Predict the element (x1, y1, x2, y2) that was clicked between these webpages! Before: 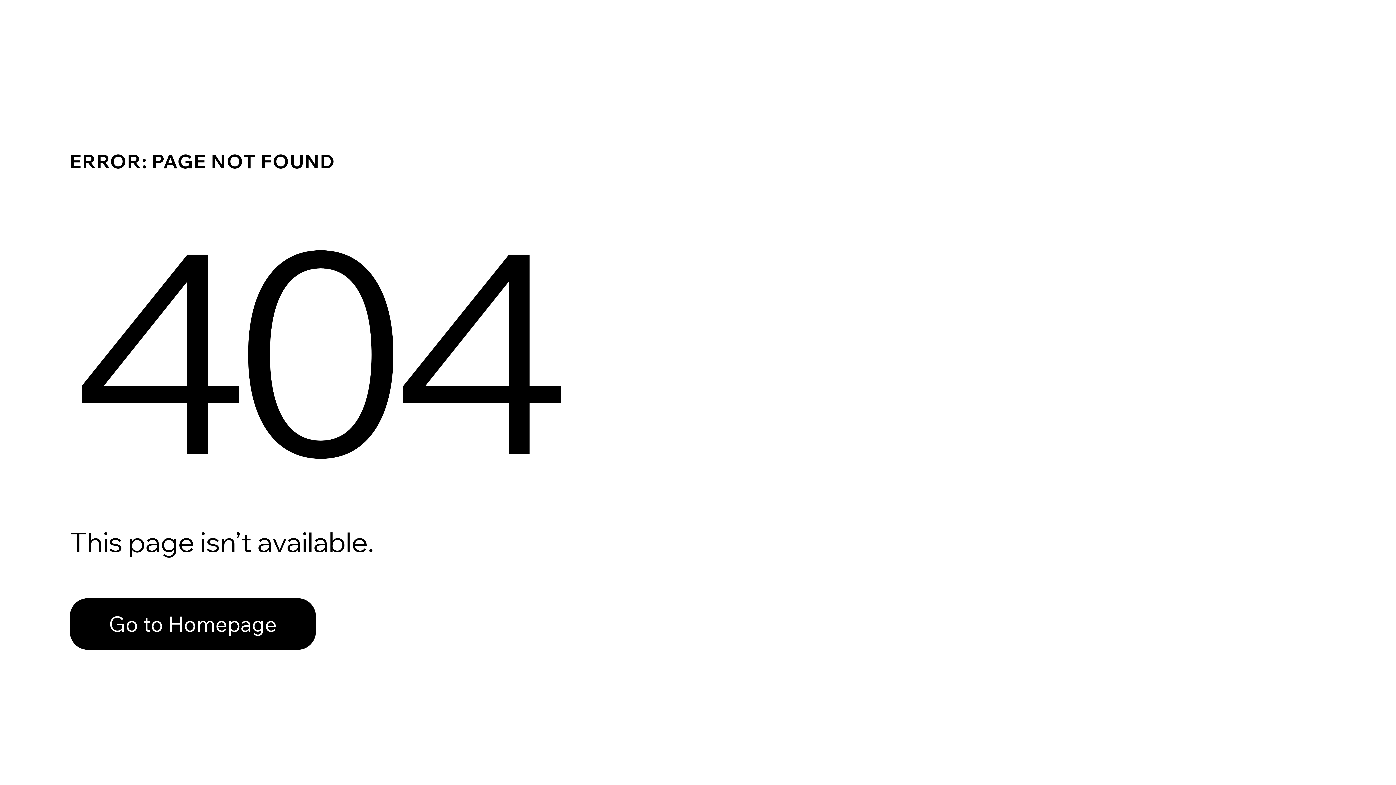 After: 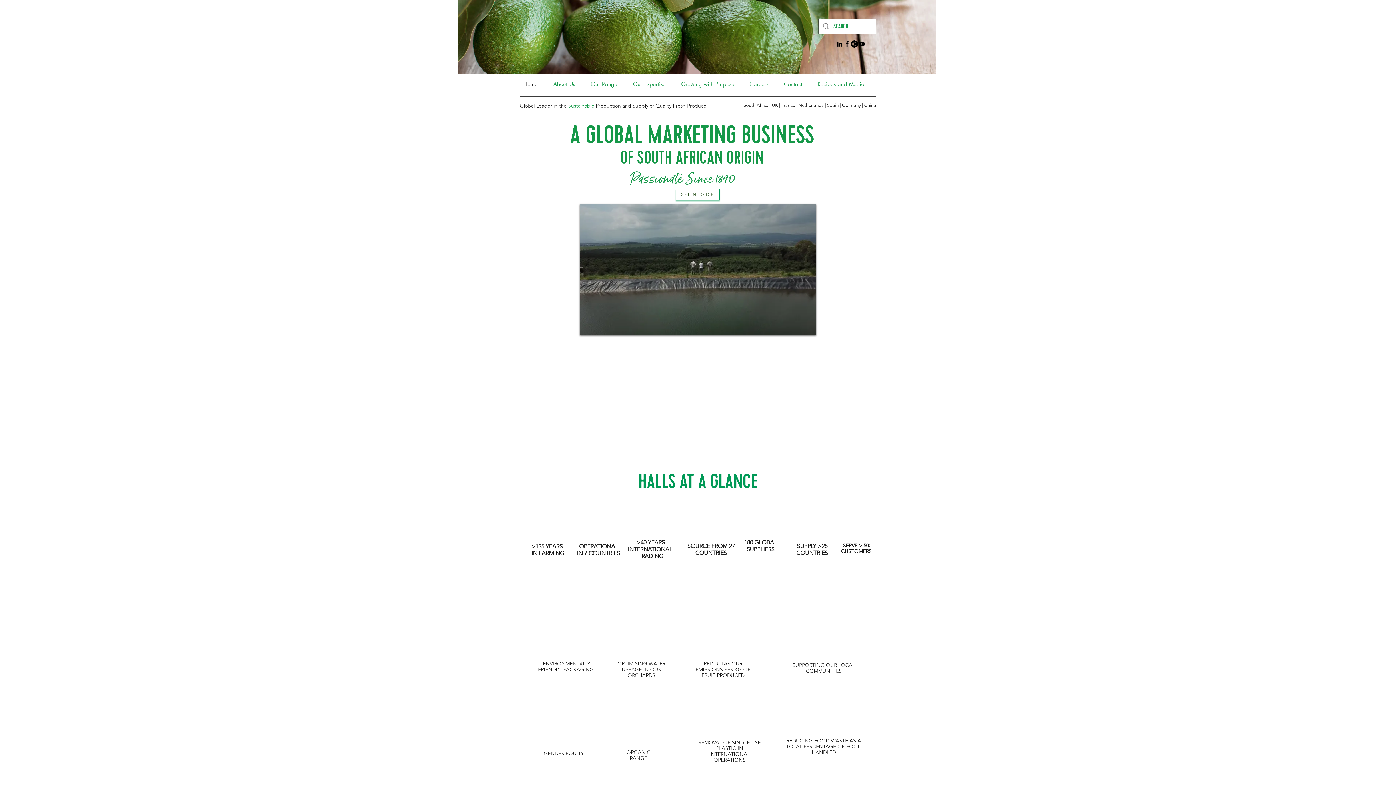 Action: label: Go to Homepage bbox: (69, 598, 316, 650)